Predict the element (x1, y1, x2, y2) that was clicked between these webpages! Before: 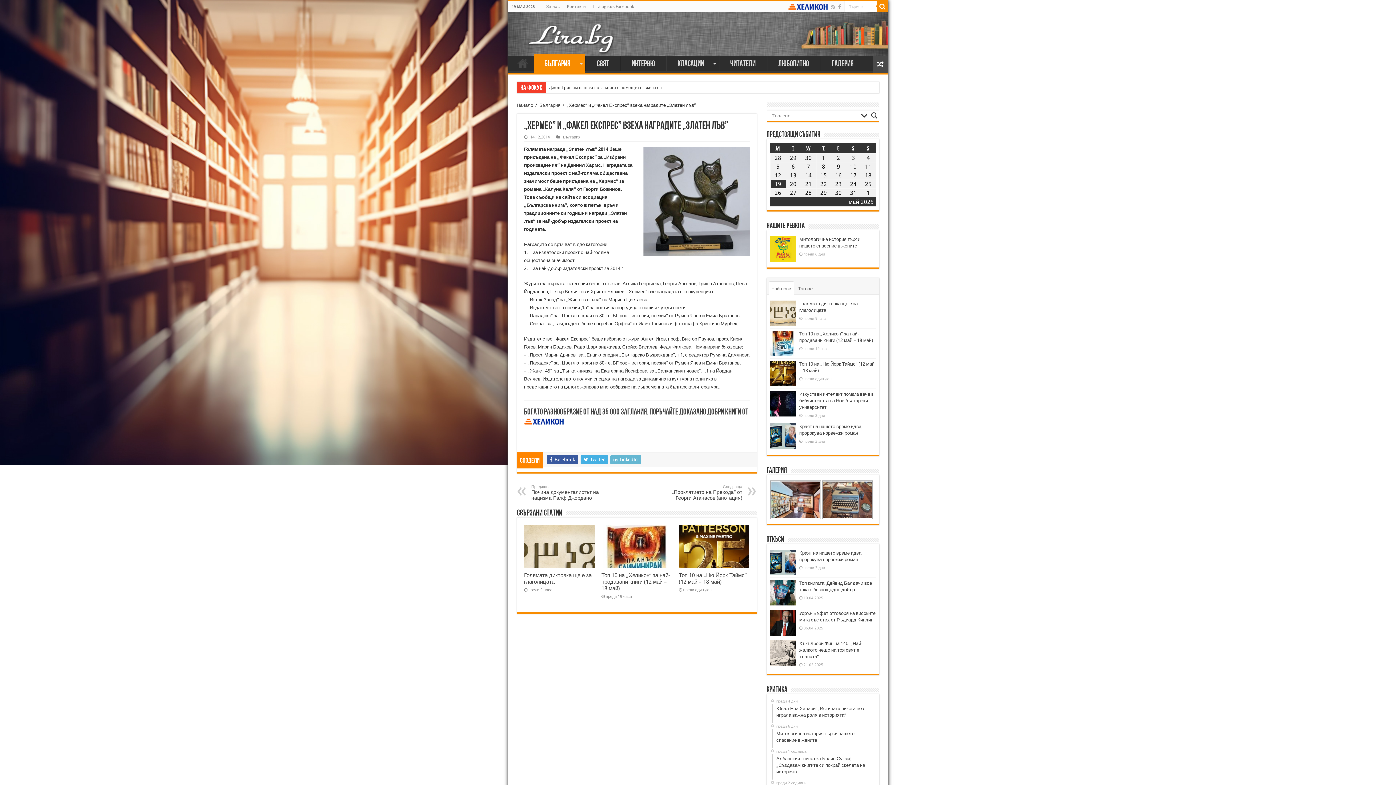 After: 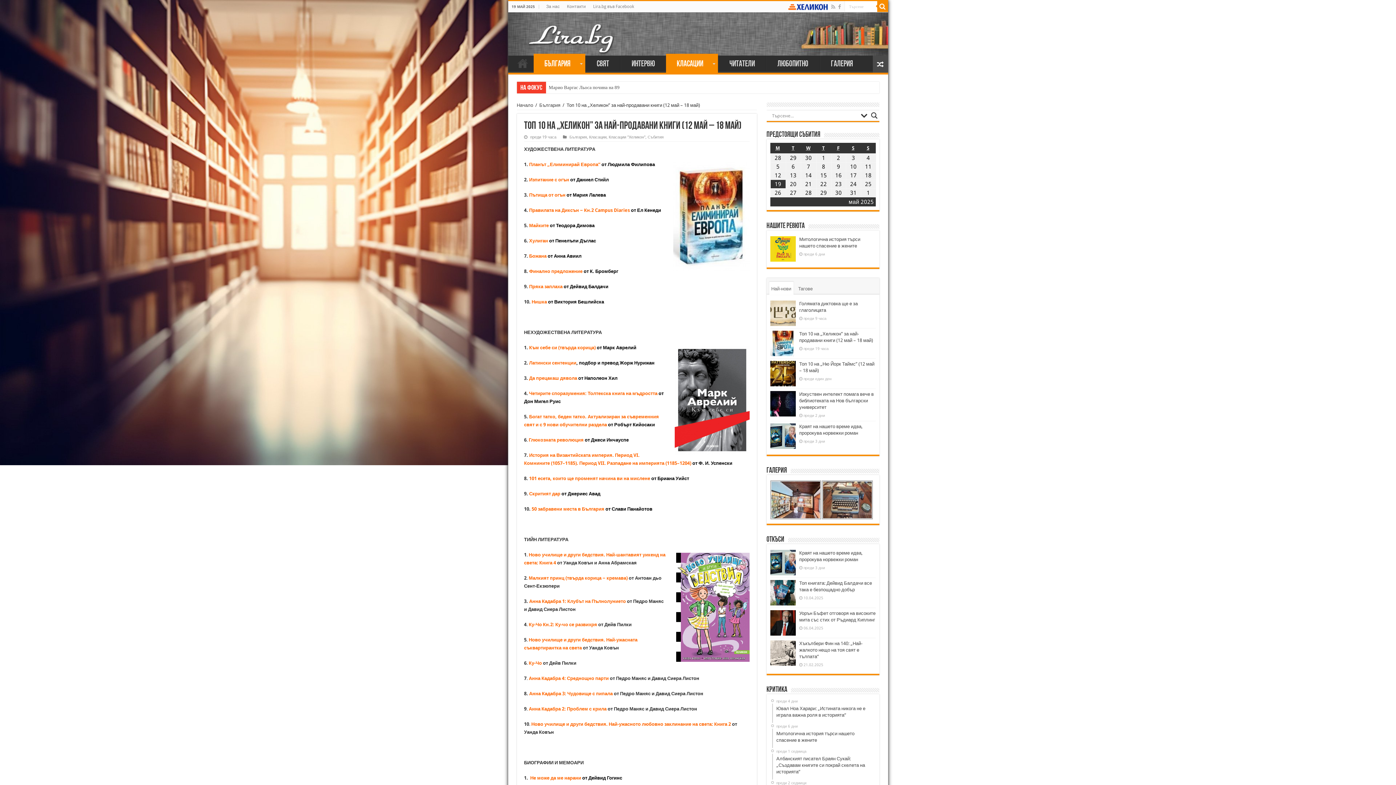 Action: bbox: (770, 330, 795, 356)